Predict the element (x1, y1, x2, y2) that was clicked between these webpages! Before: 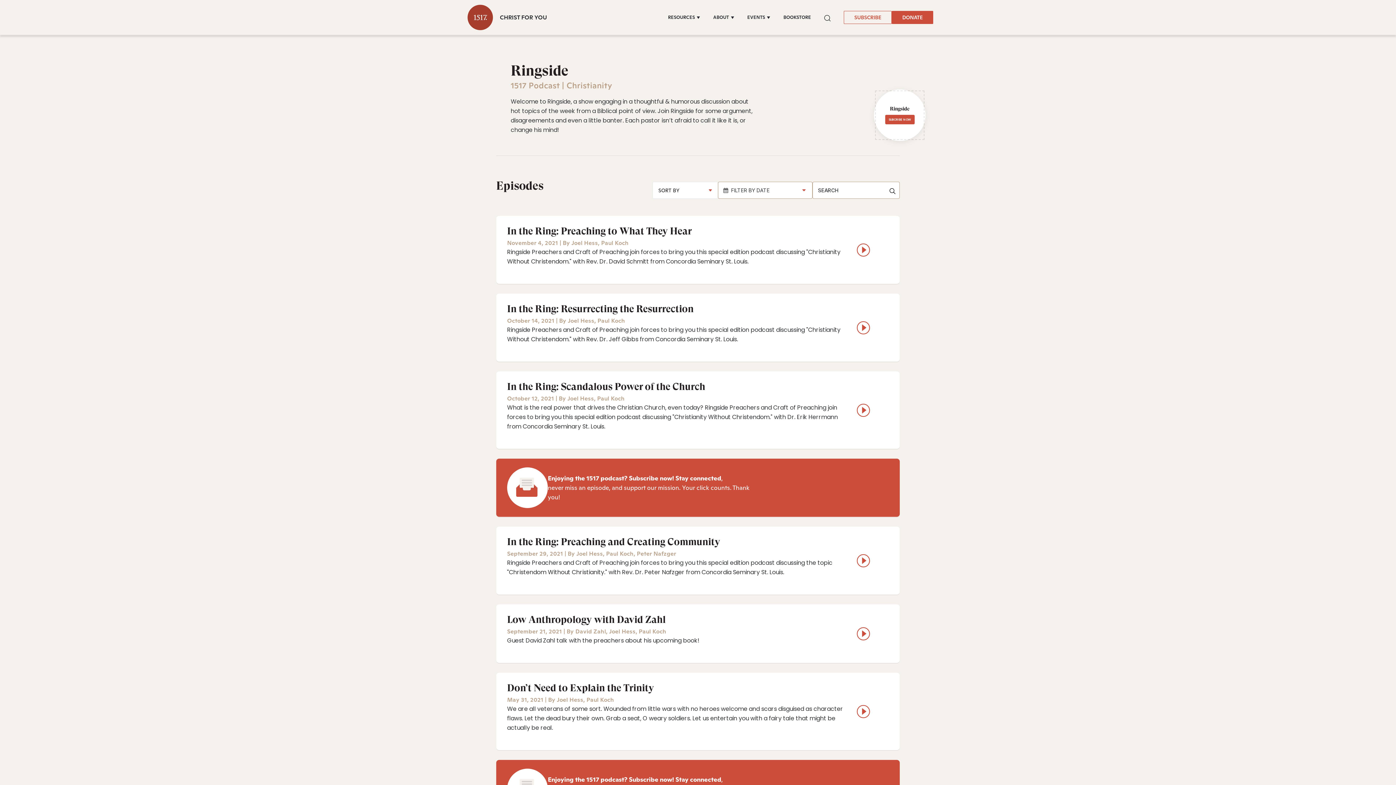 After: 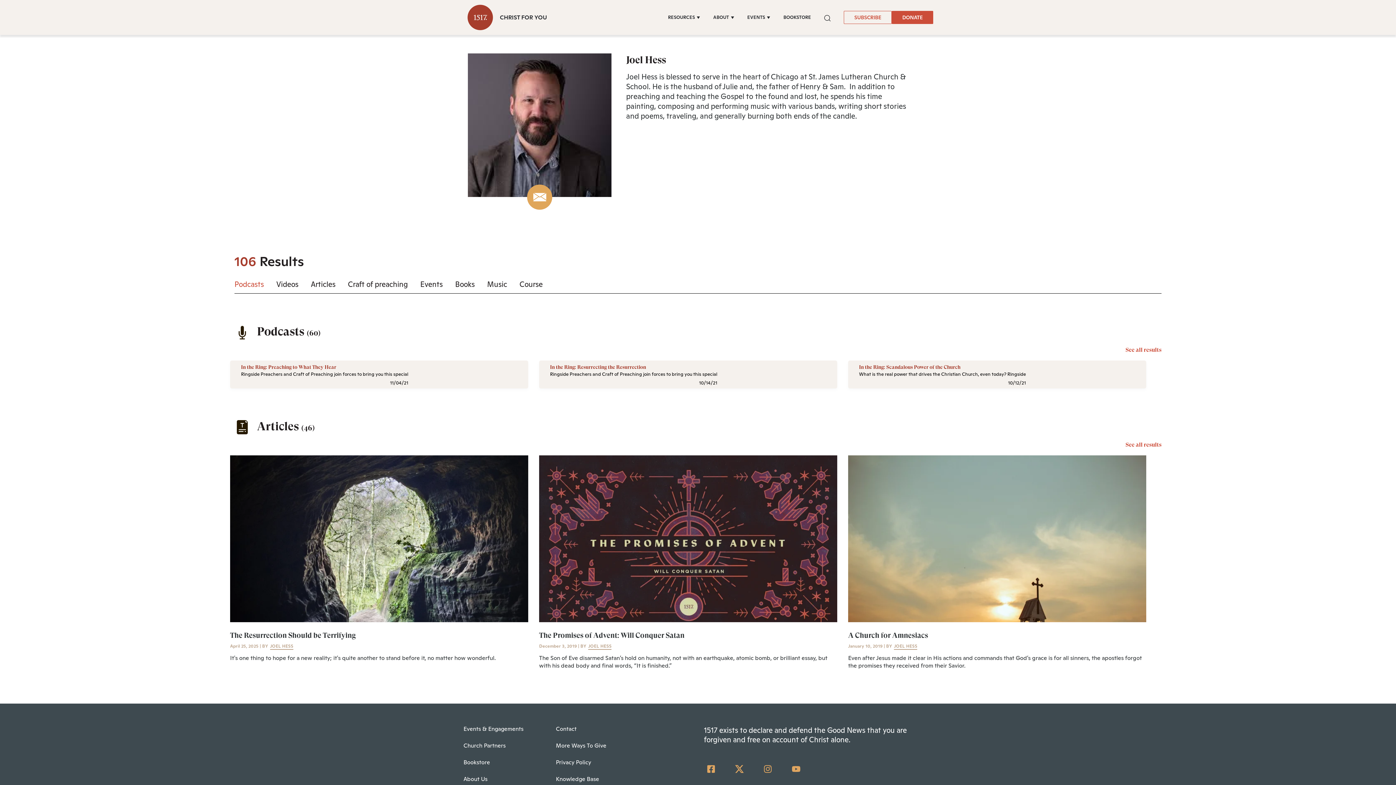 Action: label: Joel Hess bbox: (609, 628, 635, 635)